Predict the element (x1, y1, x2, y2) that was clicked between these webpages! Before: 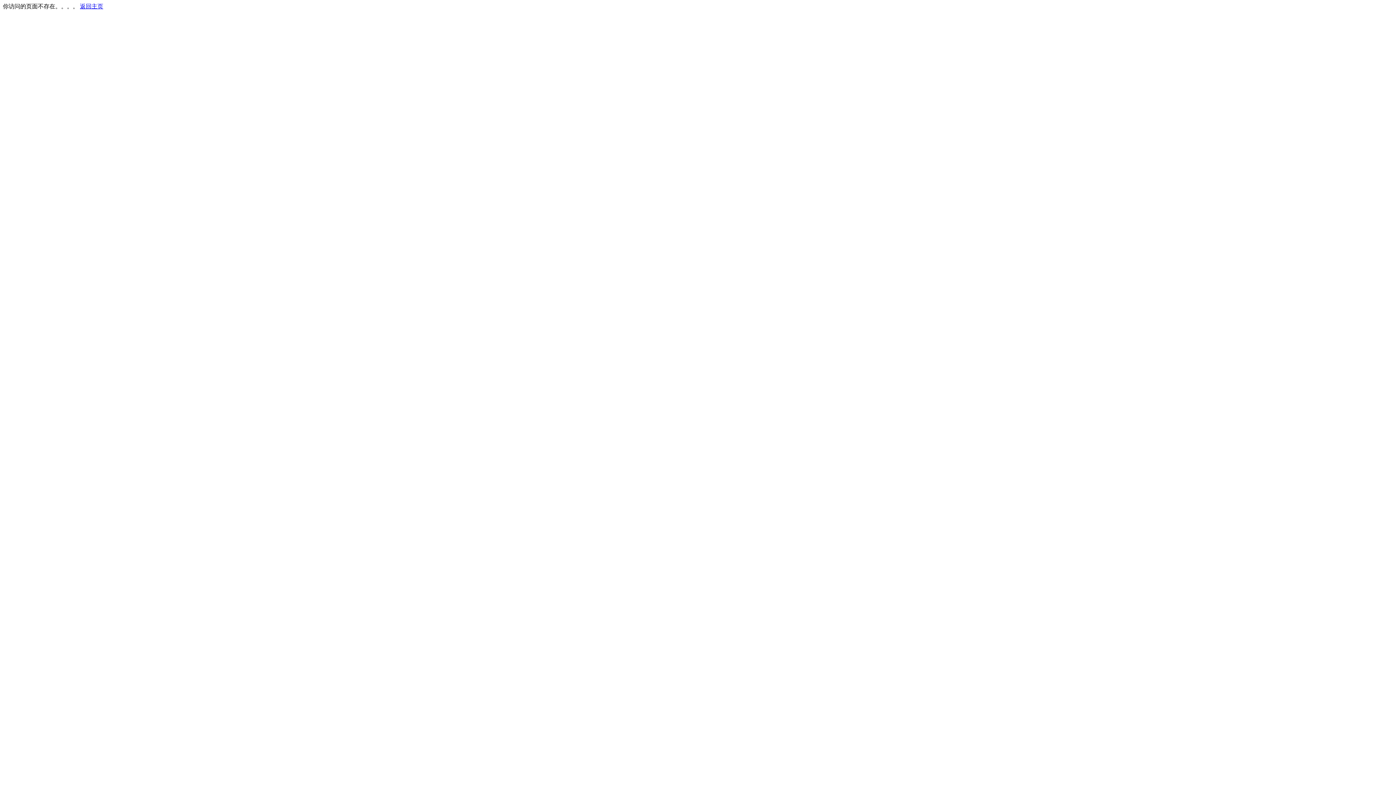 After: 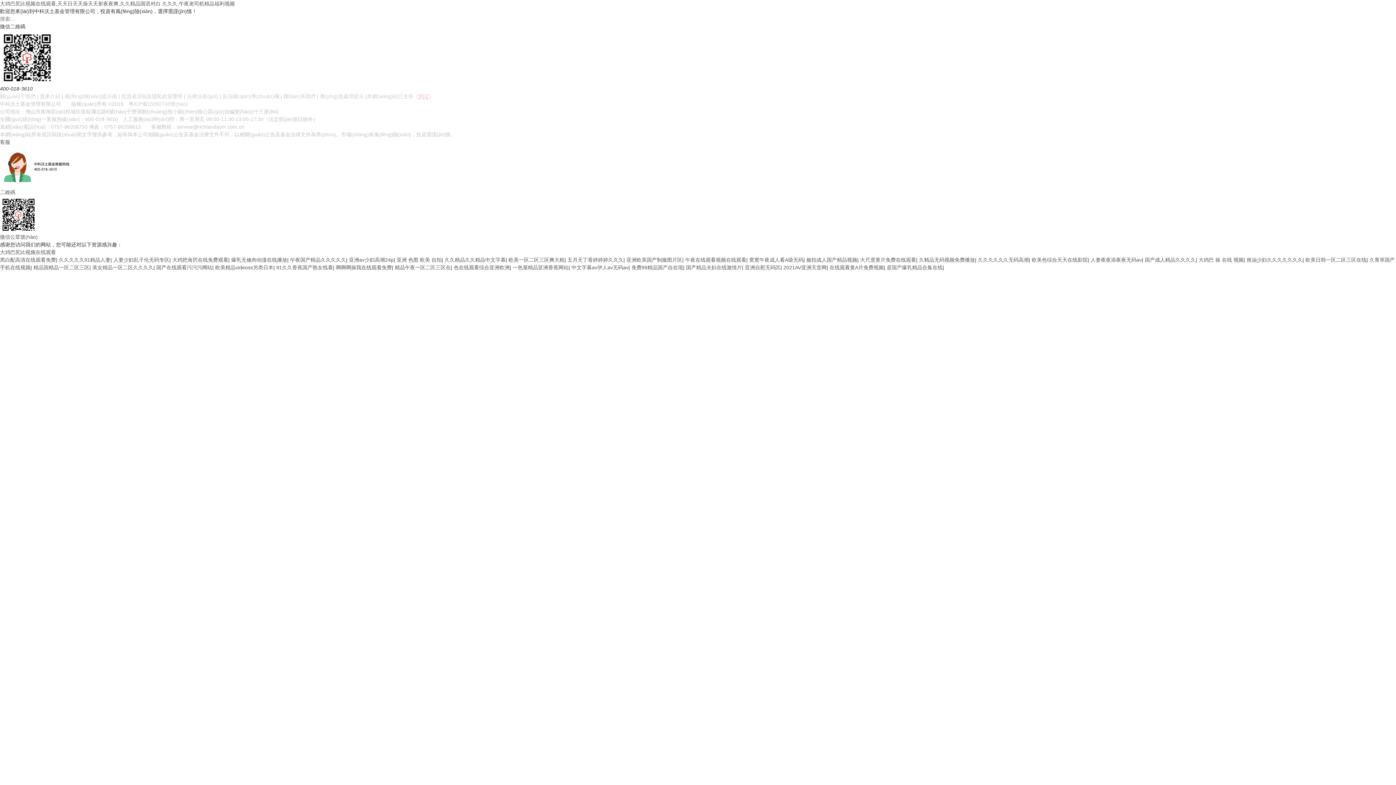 Action: label: 返回主页 bbox: (80, 3, 103, 9)